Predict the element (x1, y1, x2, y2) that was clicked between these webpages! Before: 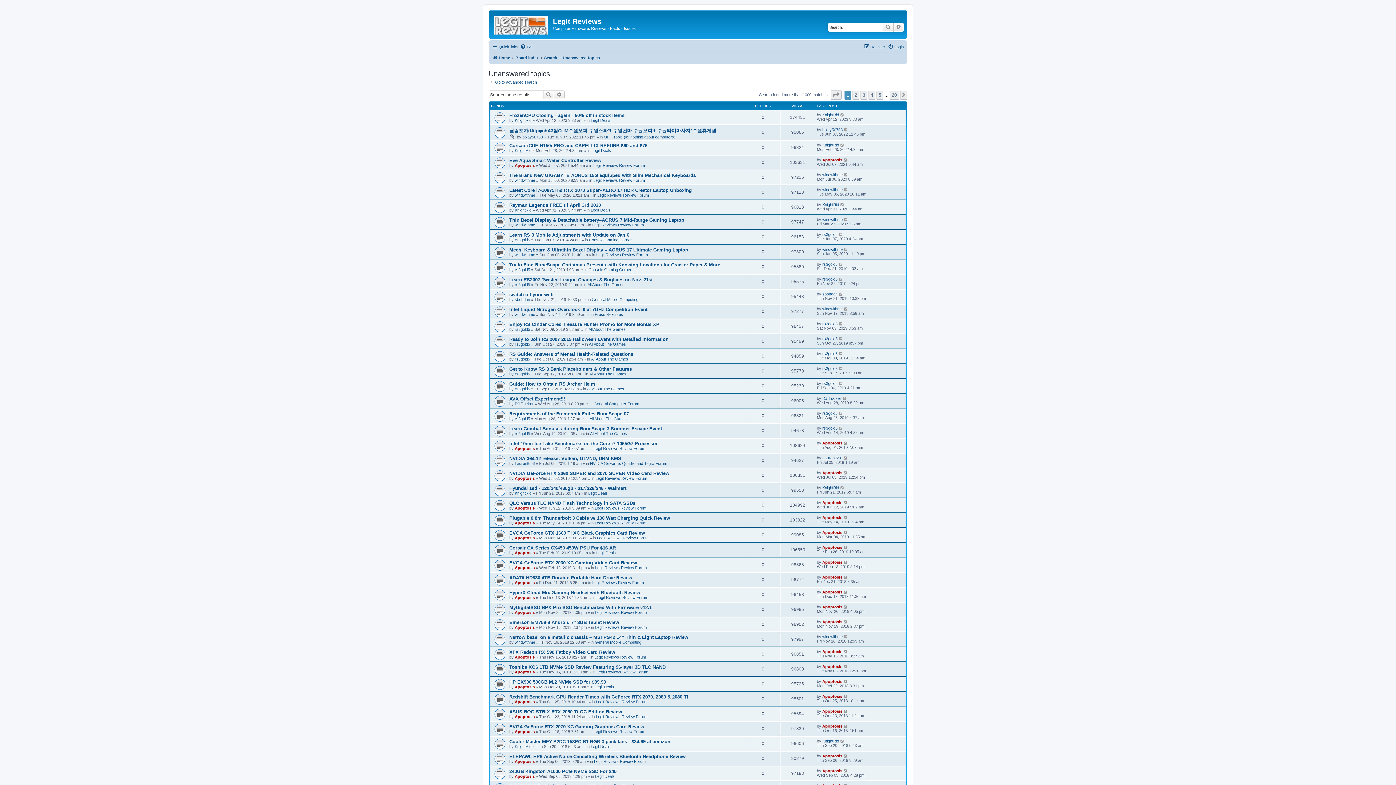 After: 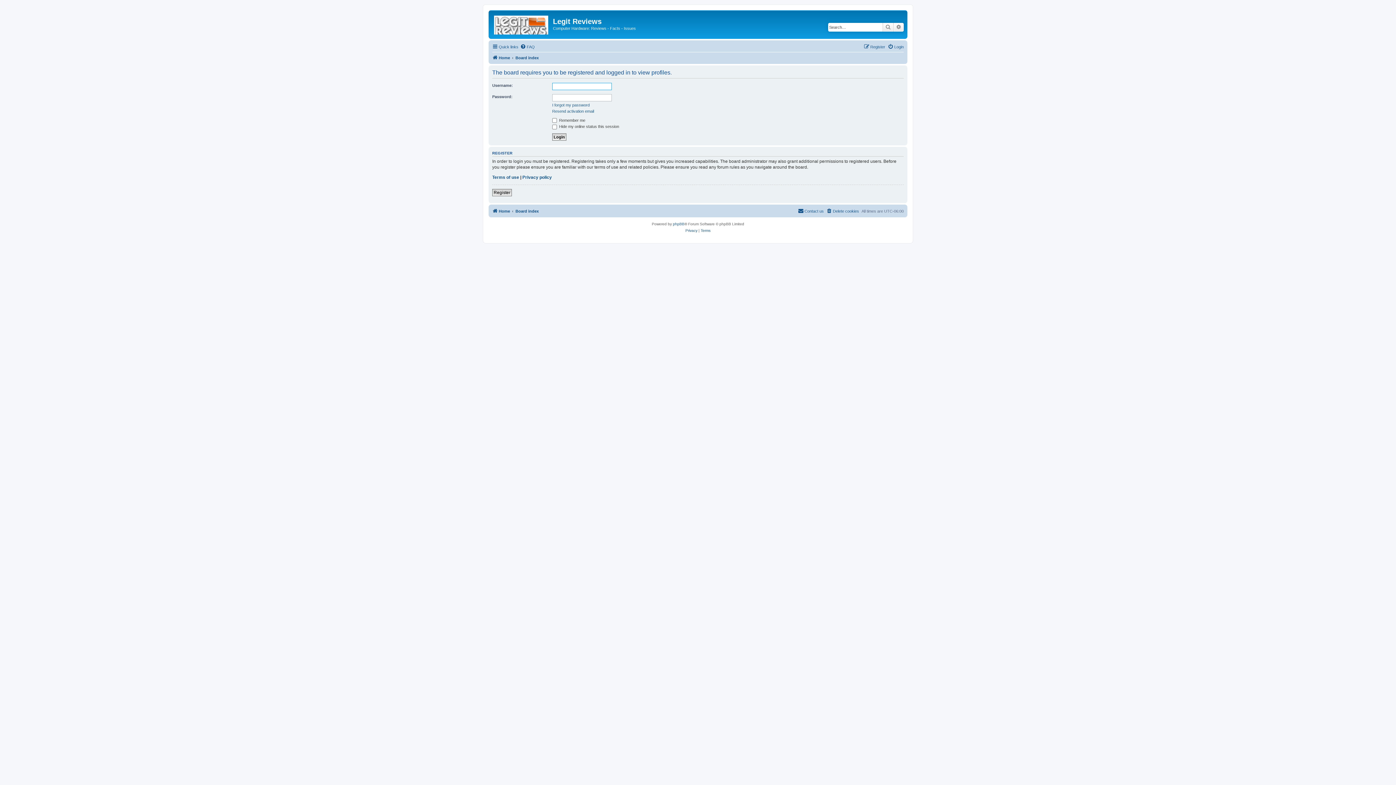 Action: label: Apoptosis bbox: (822, 545, 842, 549)